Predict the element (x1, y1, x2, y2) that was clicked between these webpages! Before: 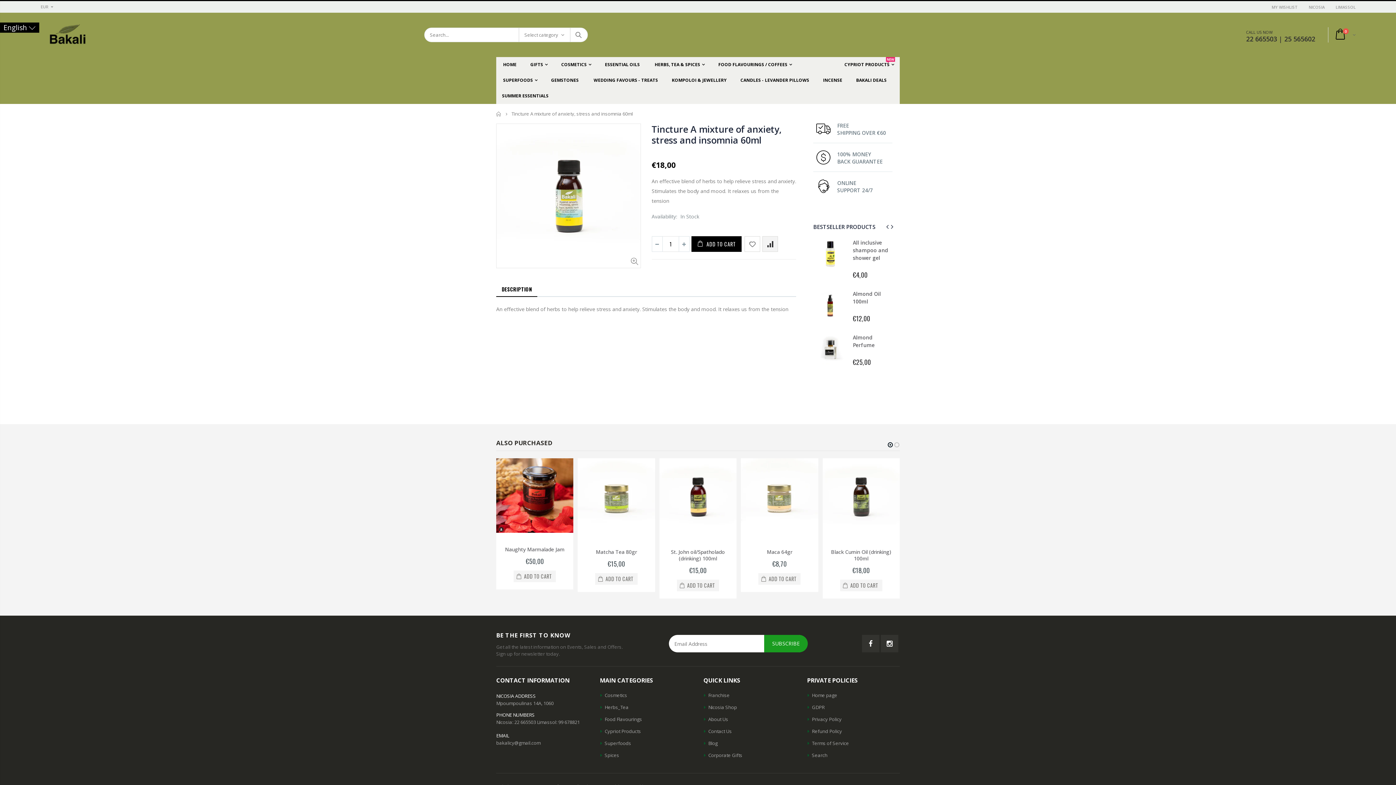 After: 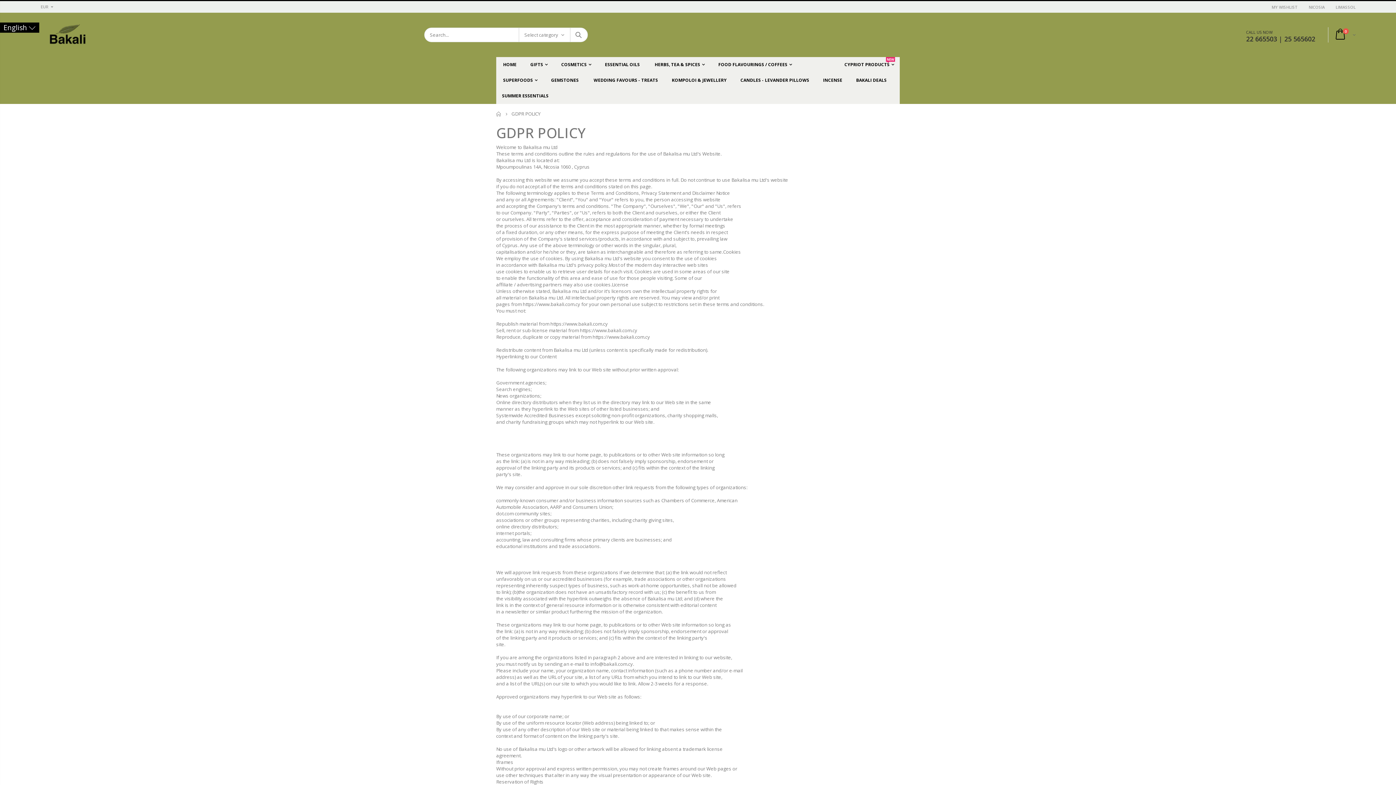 Action: bbox: (812, 704, 824, 711) label: GDPR